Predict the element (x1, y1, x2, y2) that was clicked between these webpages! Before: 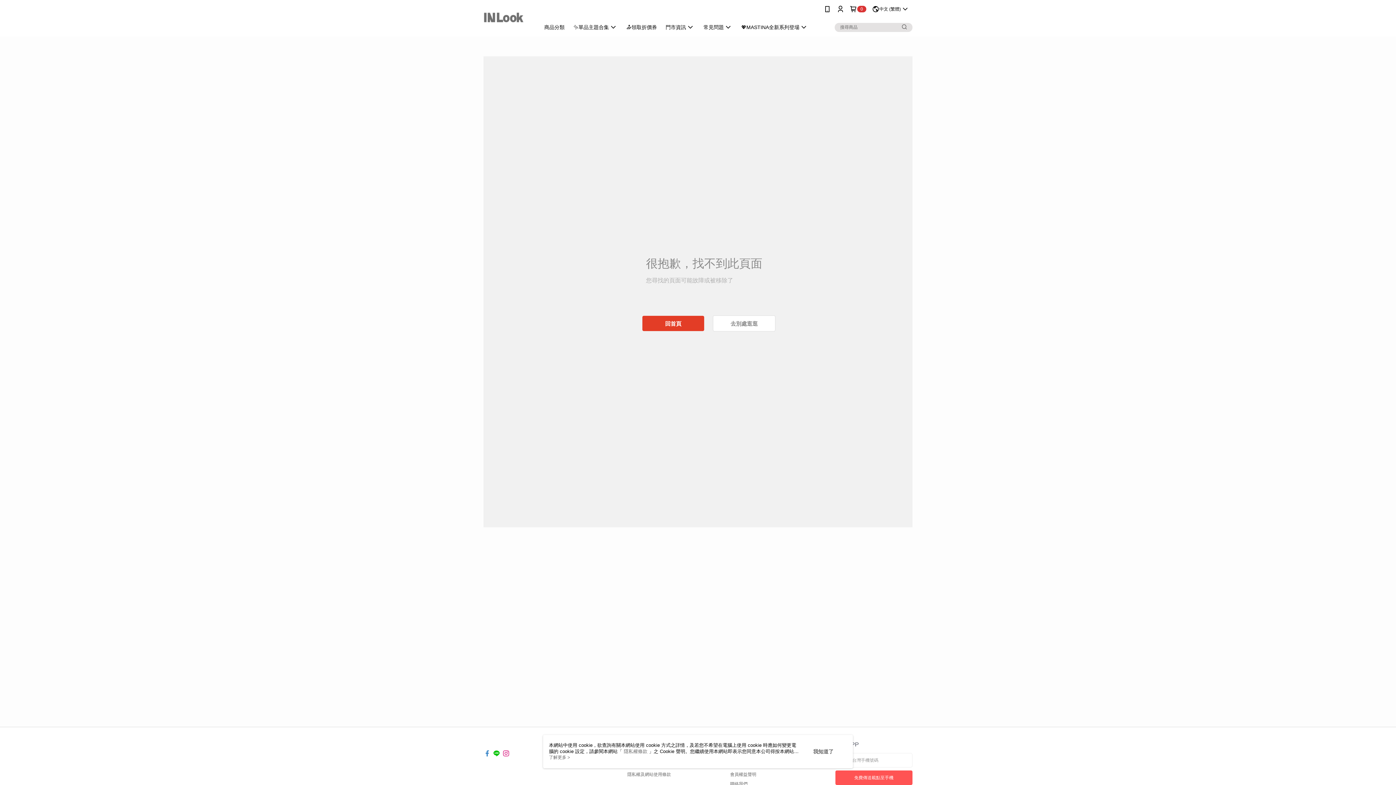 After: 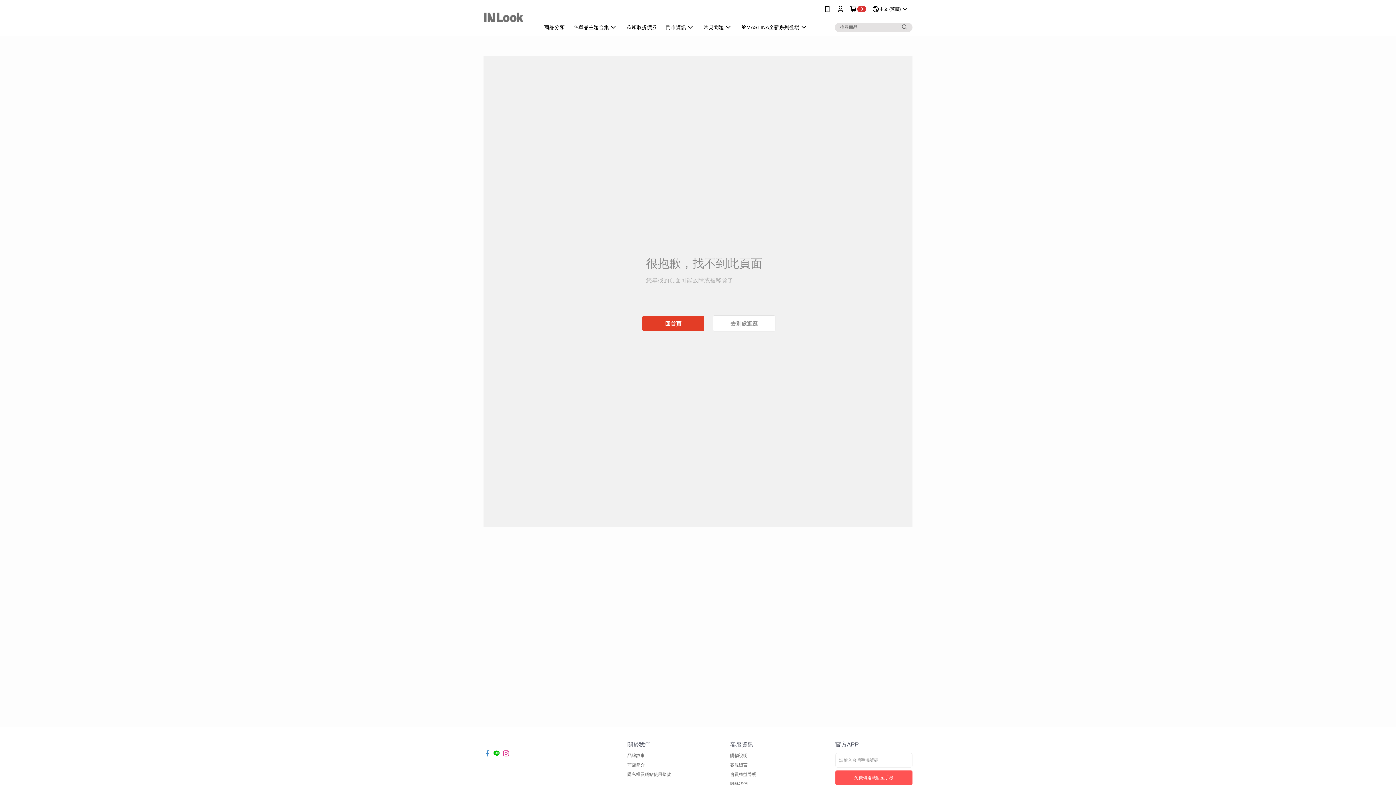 Action: bbox: (813, 748, 833, 755) label: 我知道了